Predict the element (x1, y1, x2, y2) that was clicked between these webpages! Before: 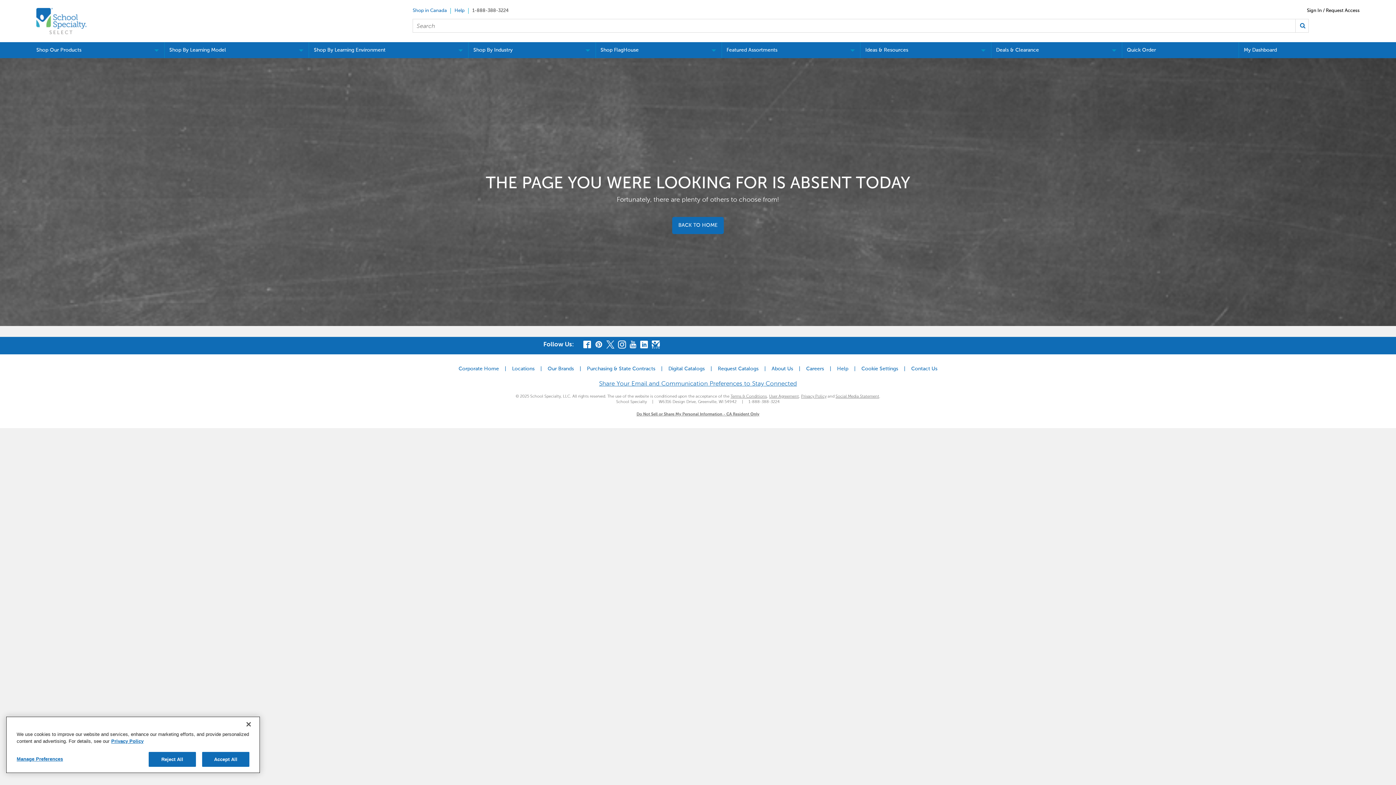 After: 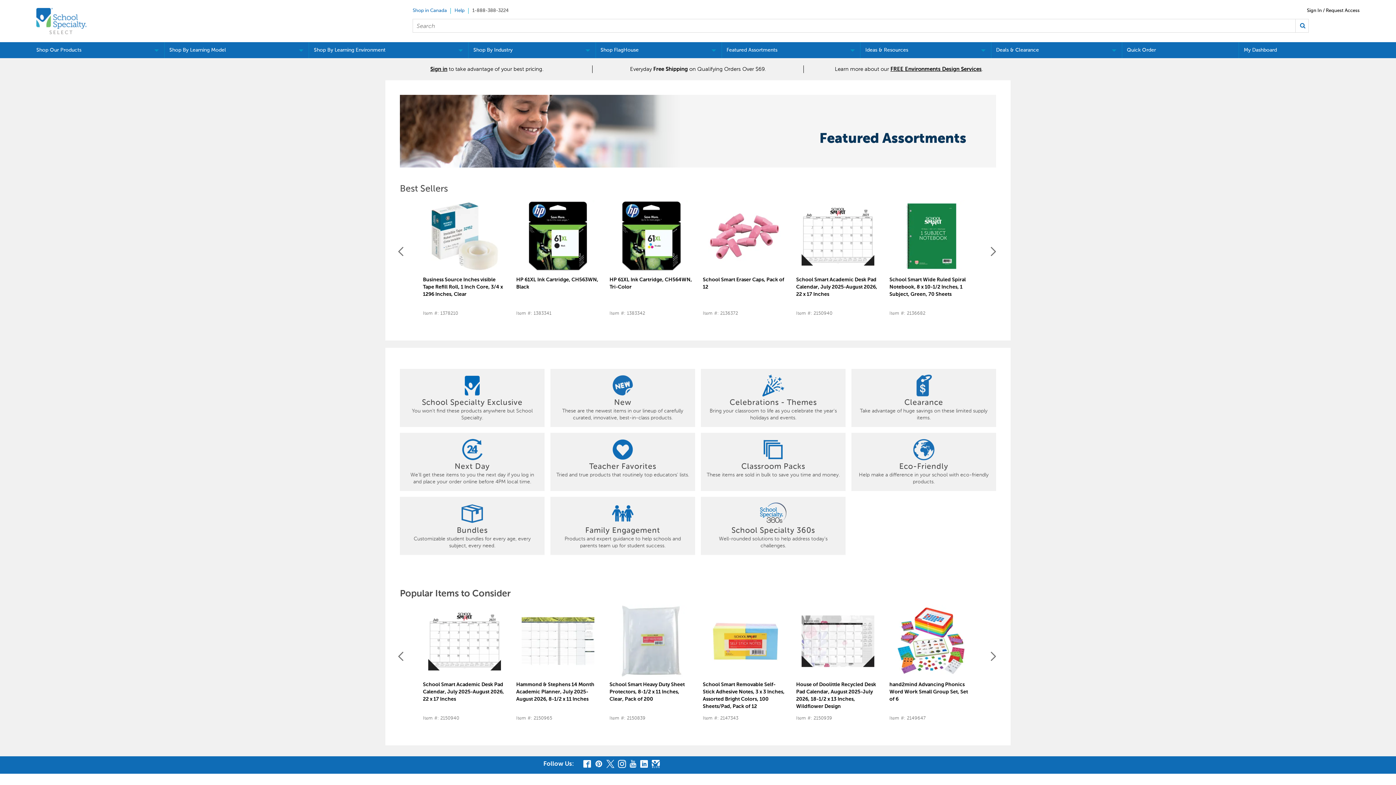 Action: label: Featured Assortments bbox: (722, 42, 860, 58)